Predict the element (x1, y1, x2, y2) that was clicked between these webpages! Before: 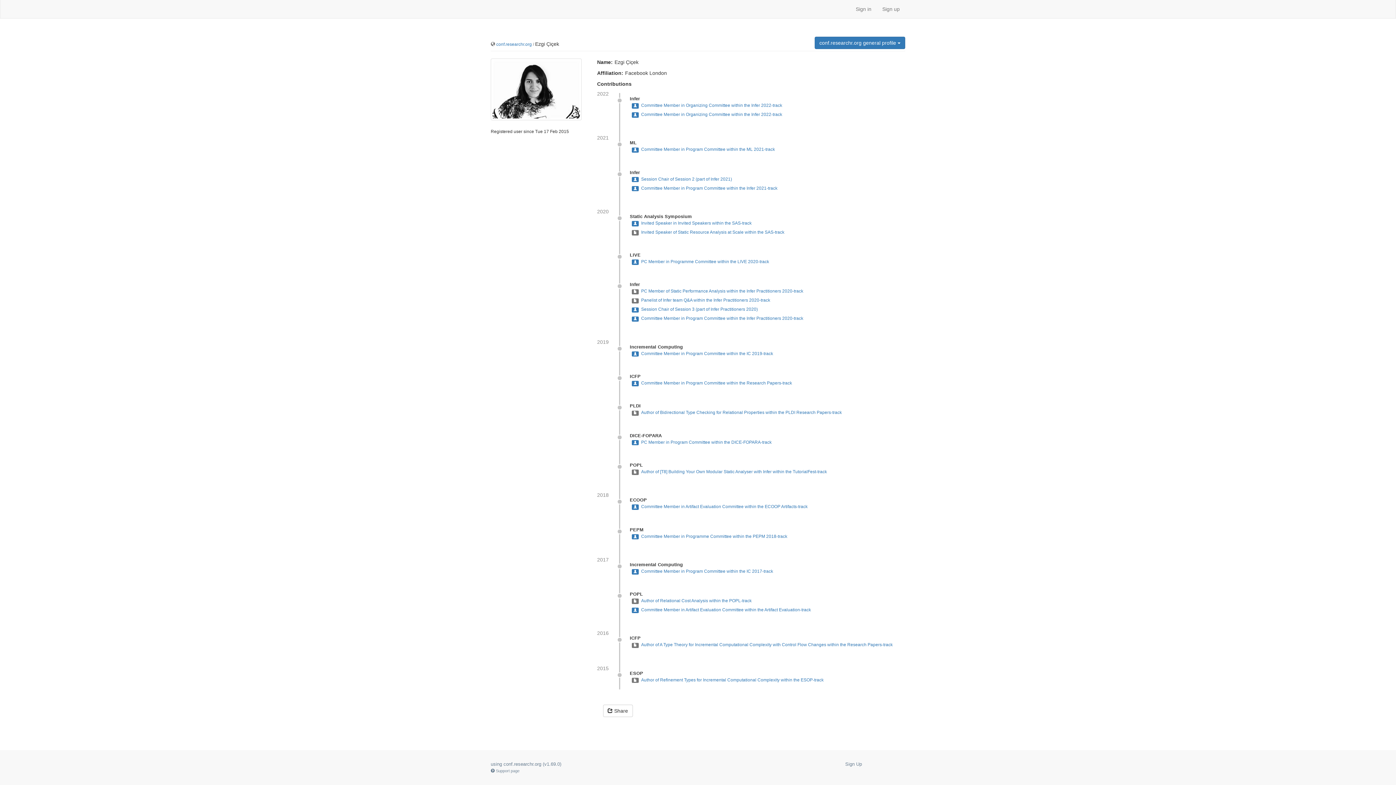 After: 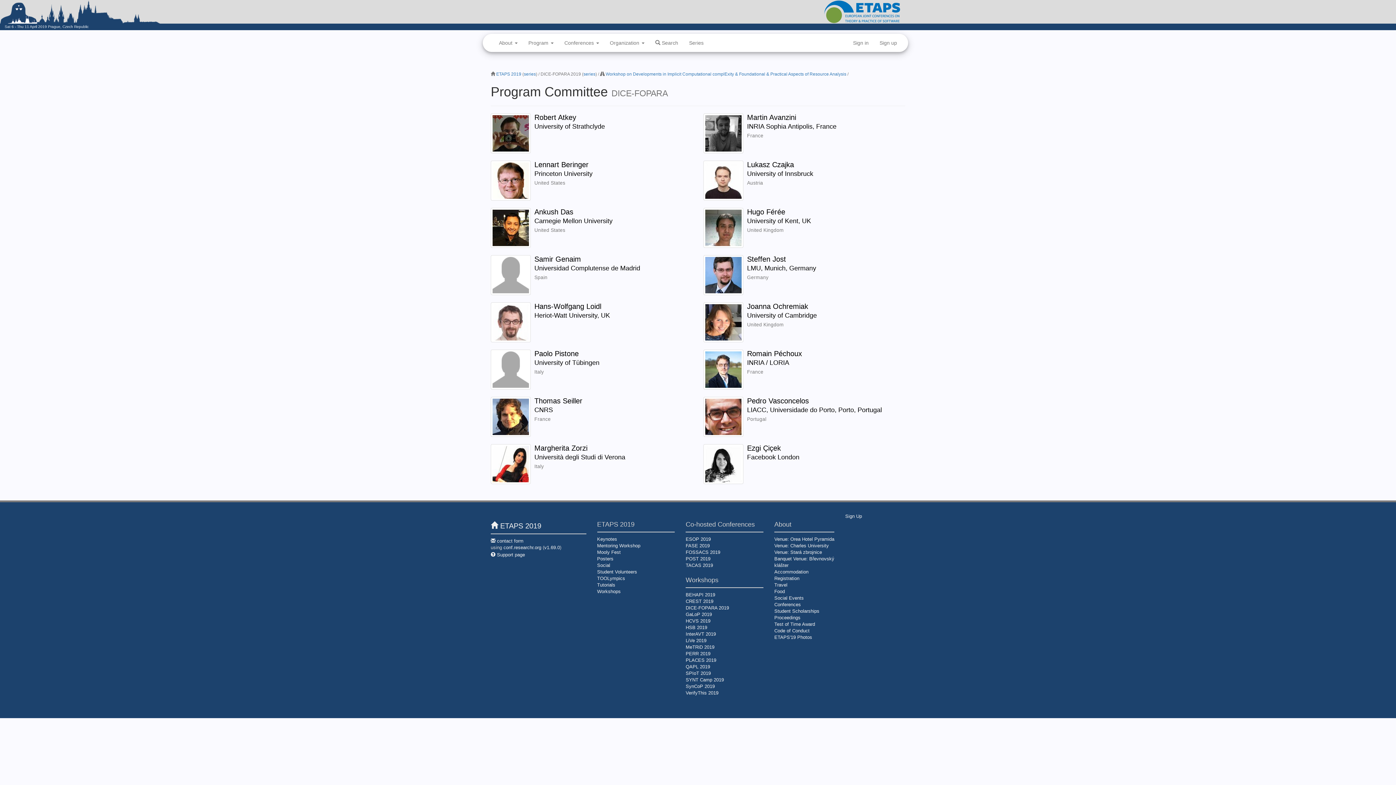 Action: bbox: (641, 439, 771, 444) label: PC Member in Program Committee within the DICE-FOPARA-track